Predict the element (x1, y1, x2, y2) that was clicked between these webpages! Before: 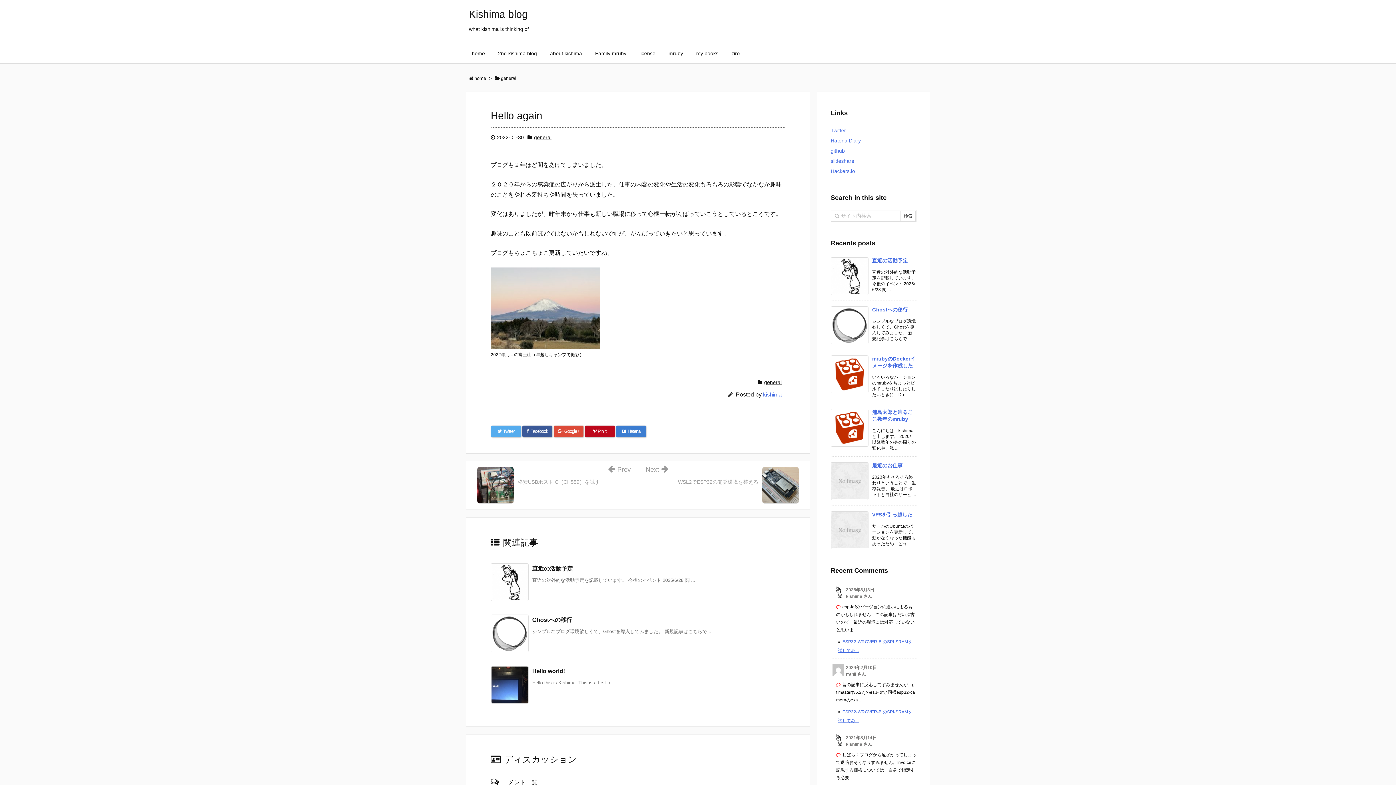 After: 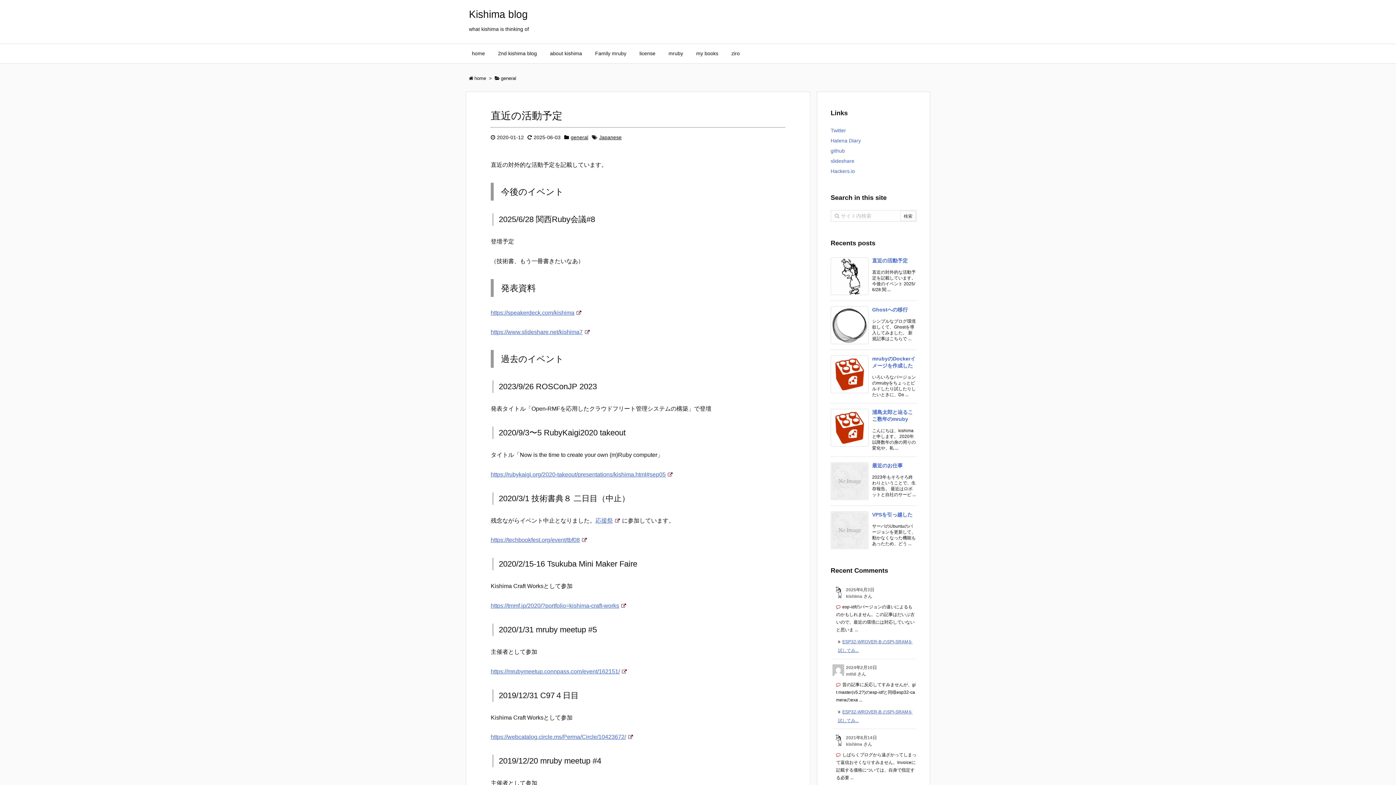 Action: label: 直近の活動予定 bbox: (872, 257, 908, 263)